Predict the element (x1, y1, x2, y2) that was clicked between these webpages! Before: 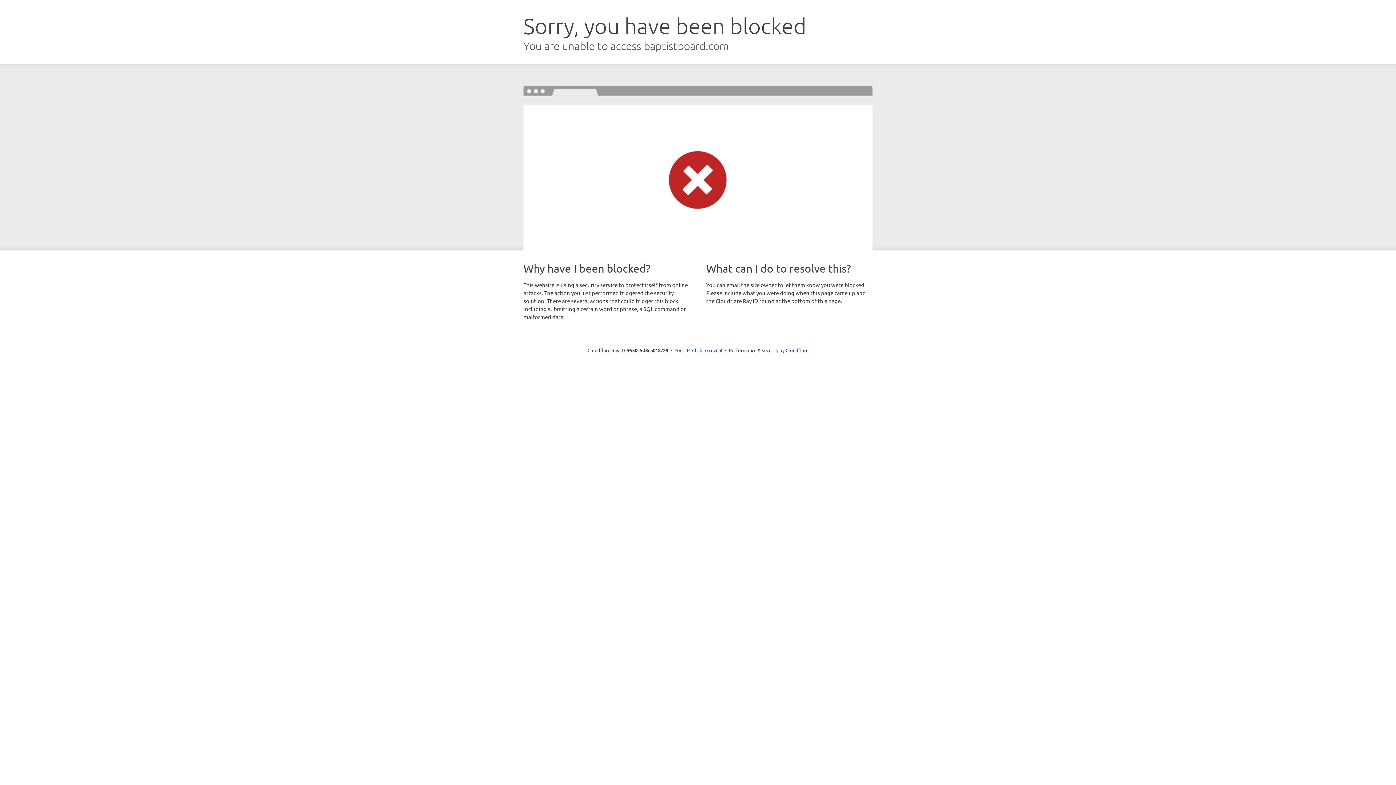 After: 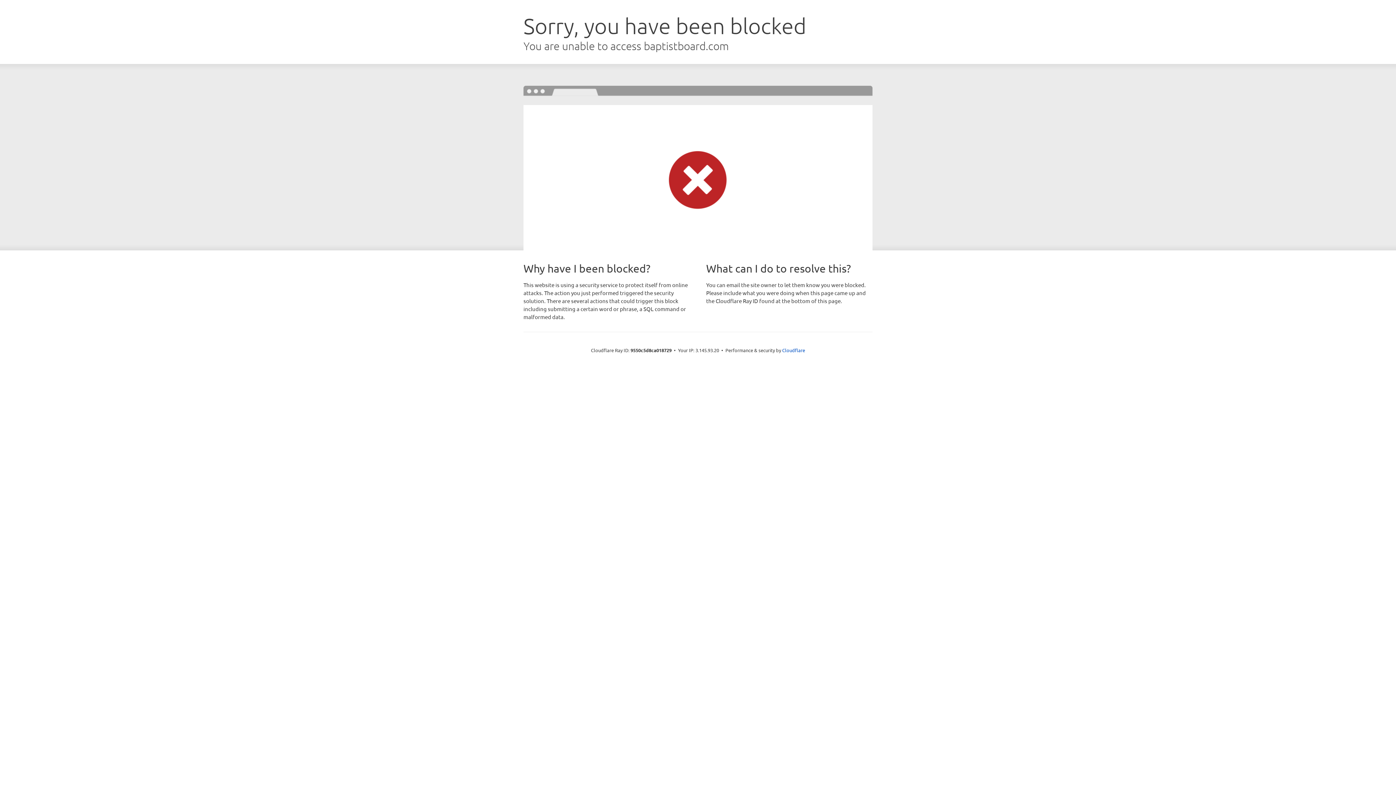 Action: bbox: (692, 346, 722, 353) label: Click to reveal